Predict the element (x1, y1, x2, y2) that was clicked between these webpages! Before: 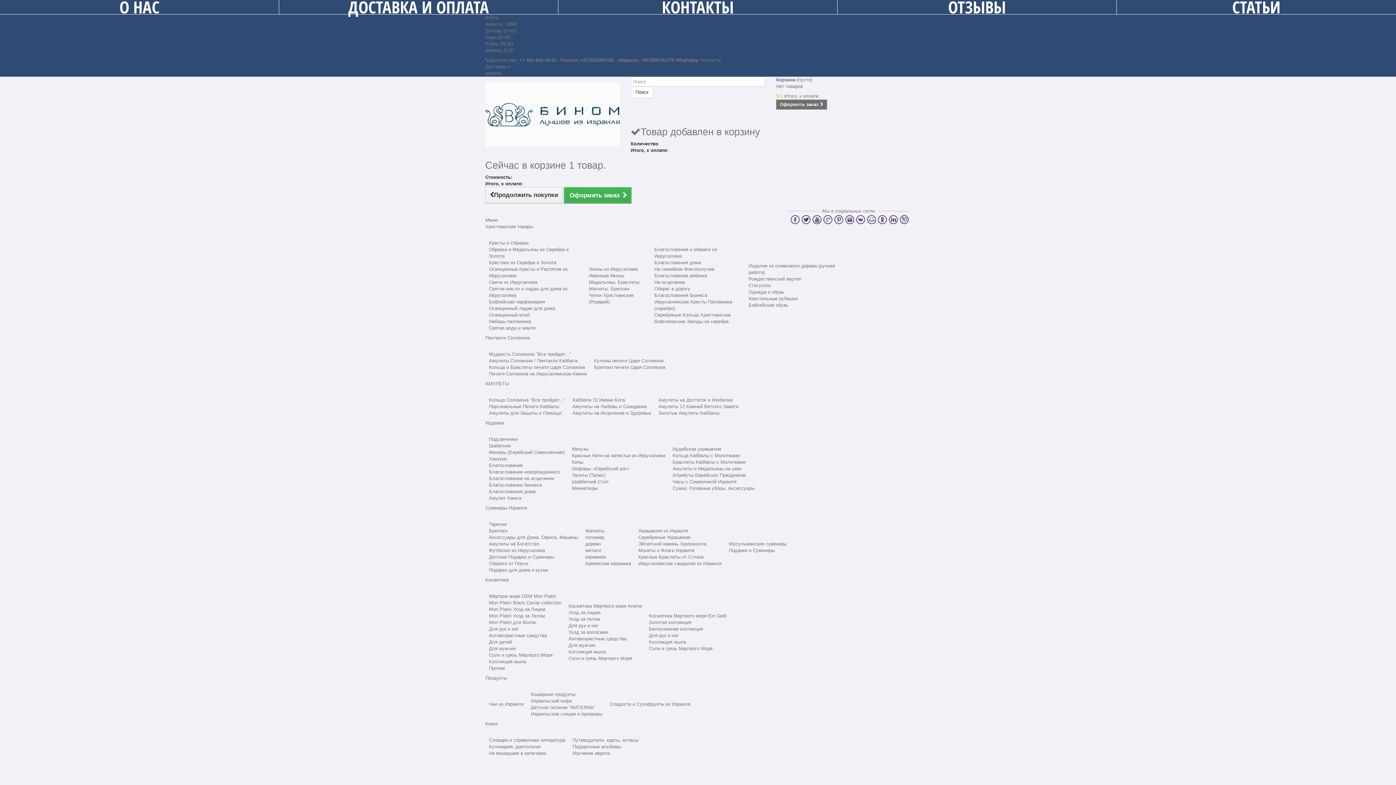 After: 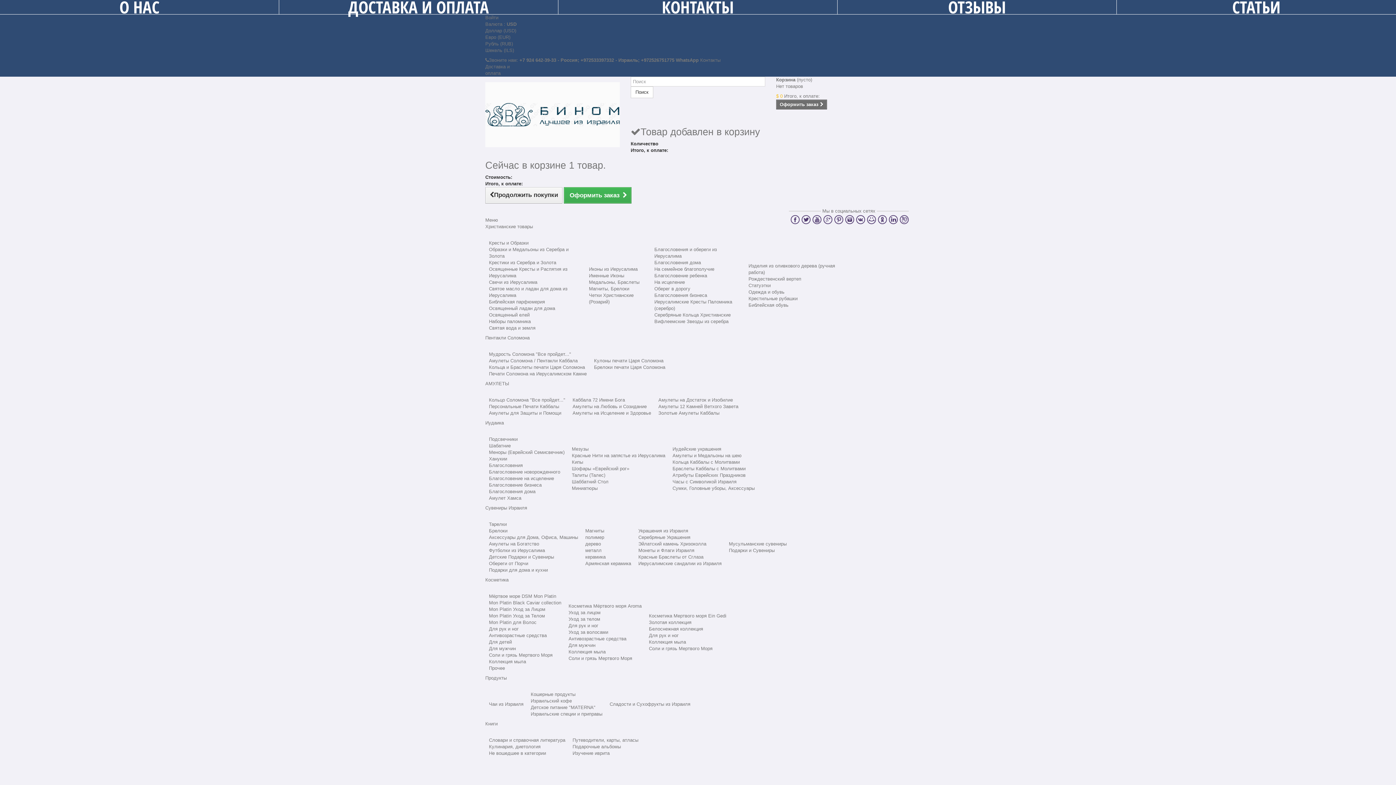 Action: label: дерево bbox: (585, 541, 601, 546)